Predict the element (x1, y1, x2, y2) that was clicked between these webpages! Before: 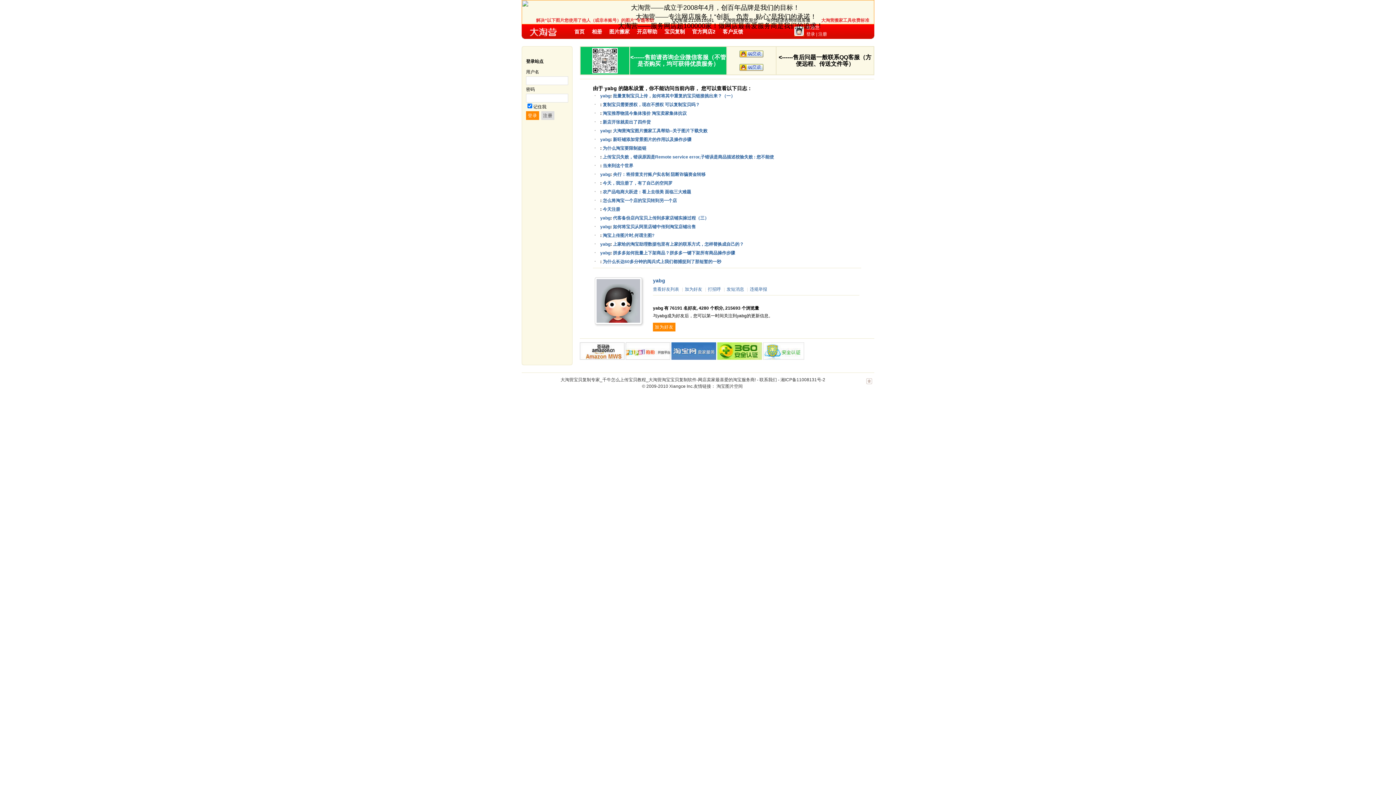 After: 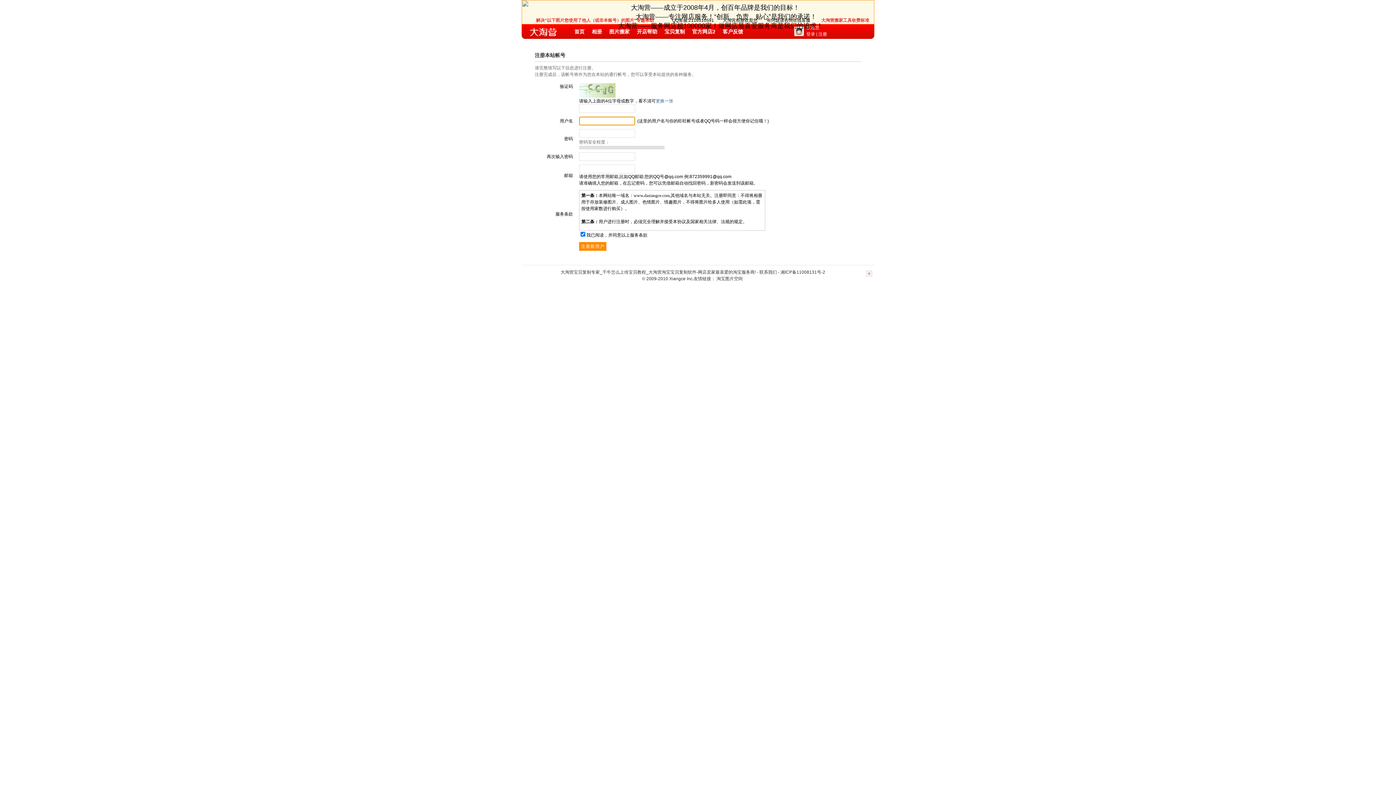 Action: bbox: (794, 26, 804, 36)